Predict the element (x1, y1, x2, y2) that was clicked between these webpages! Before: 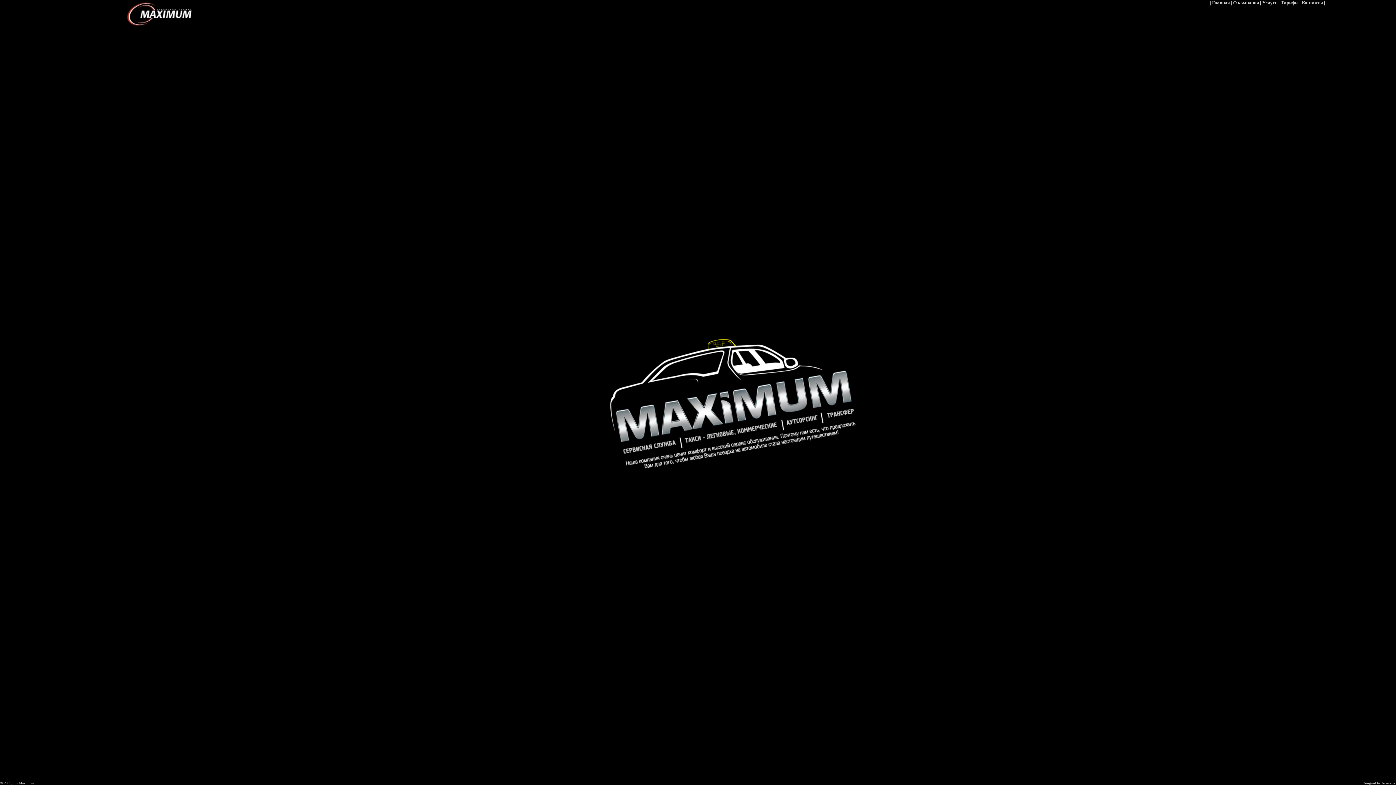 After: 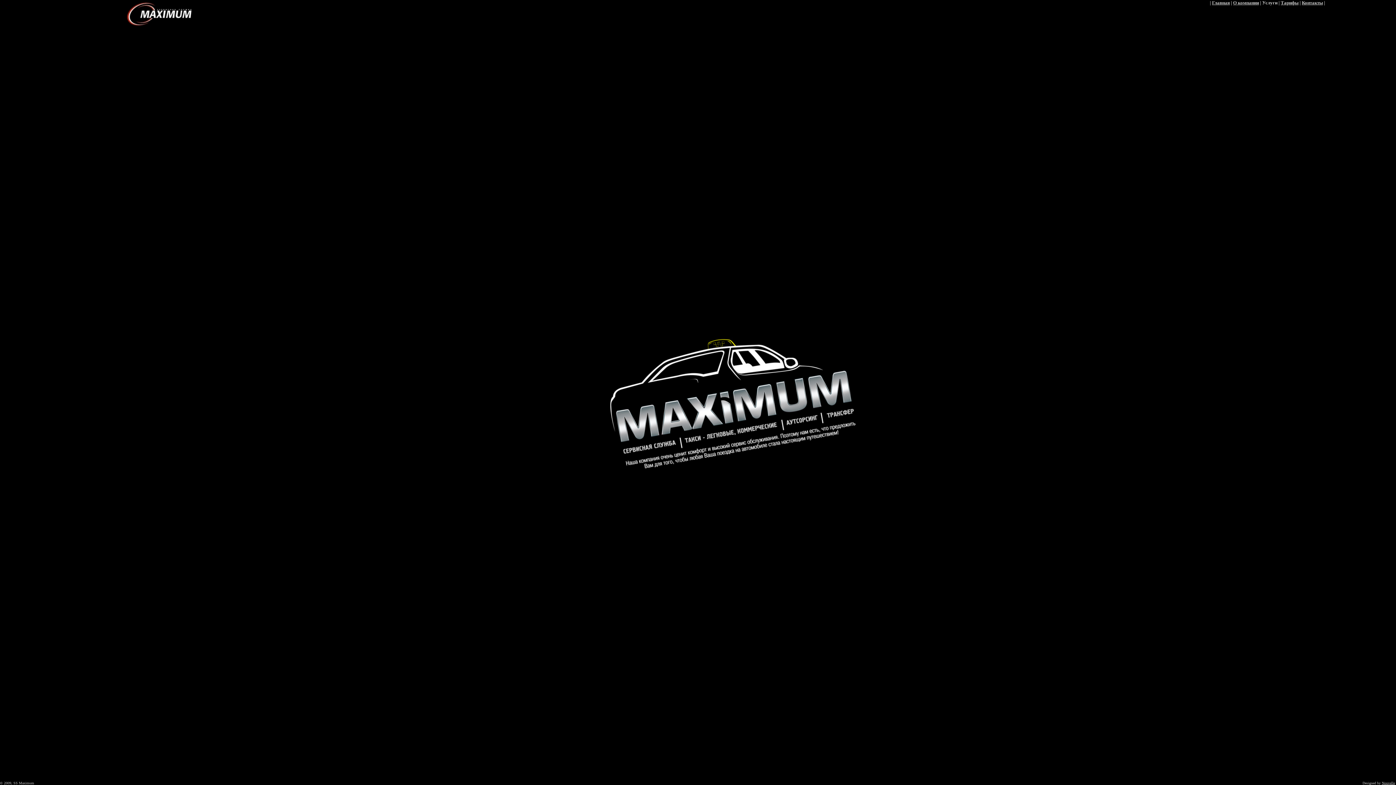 Action: bbox: (139, 22, 194, 28)